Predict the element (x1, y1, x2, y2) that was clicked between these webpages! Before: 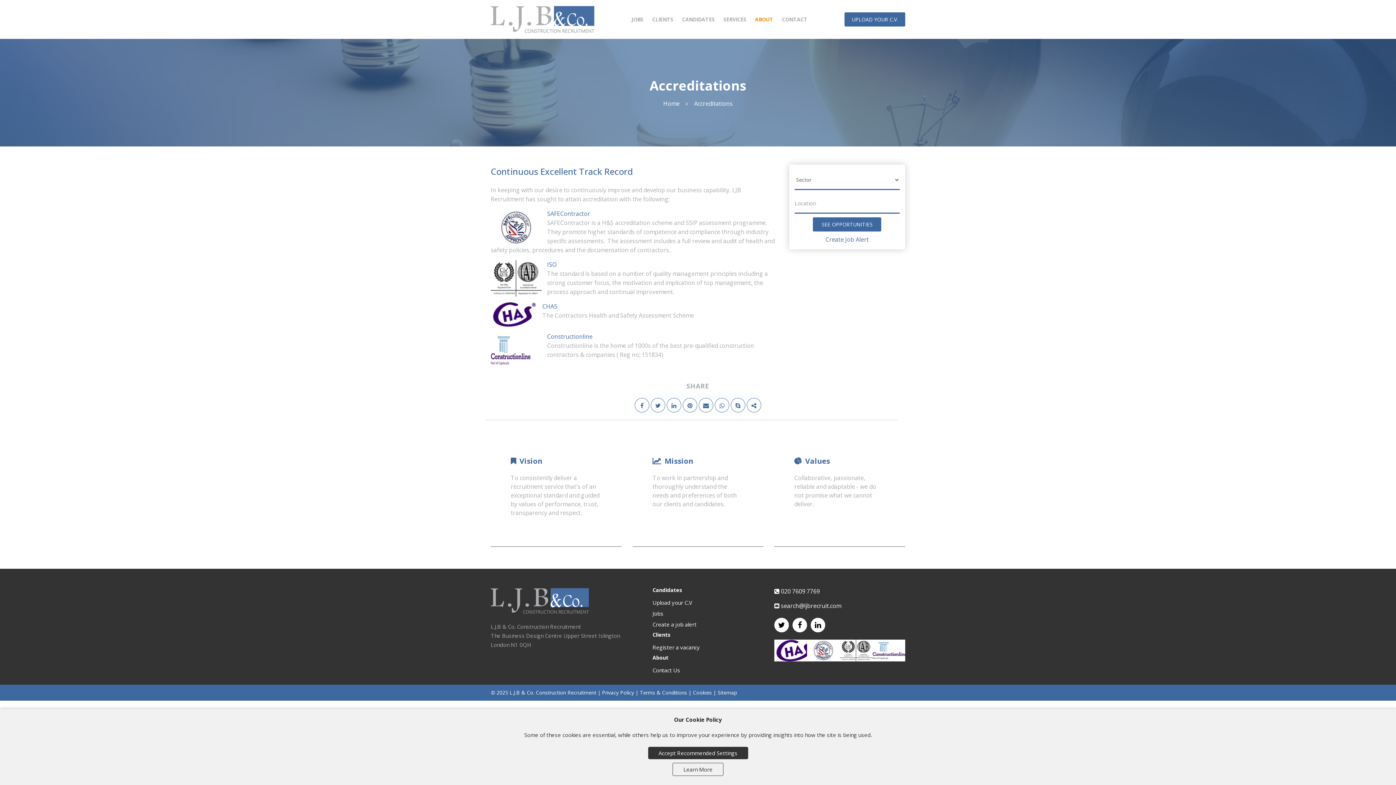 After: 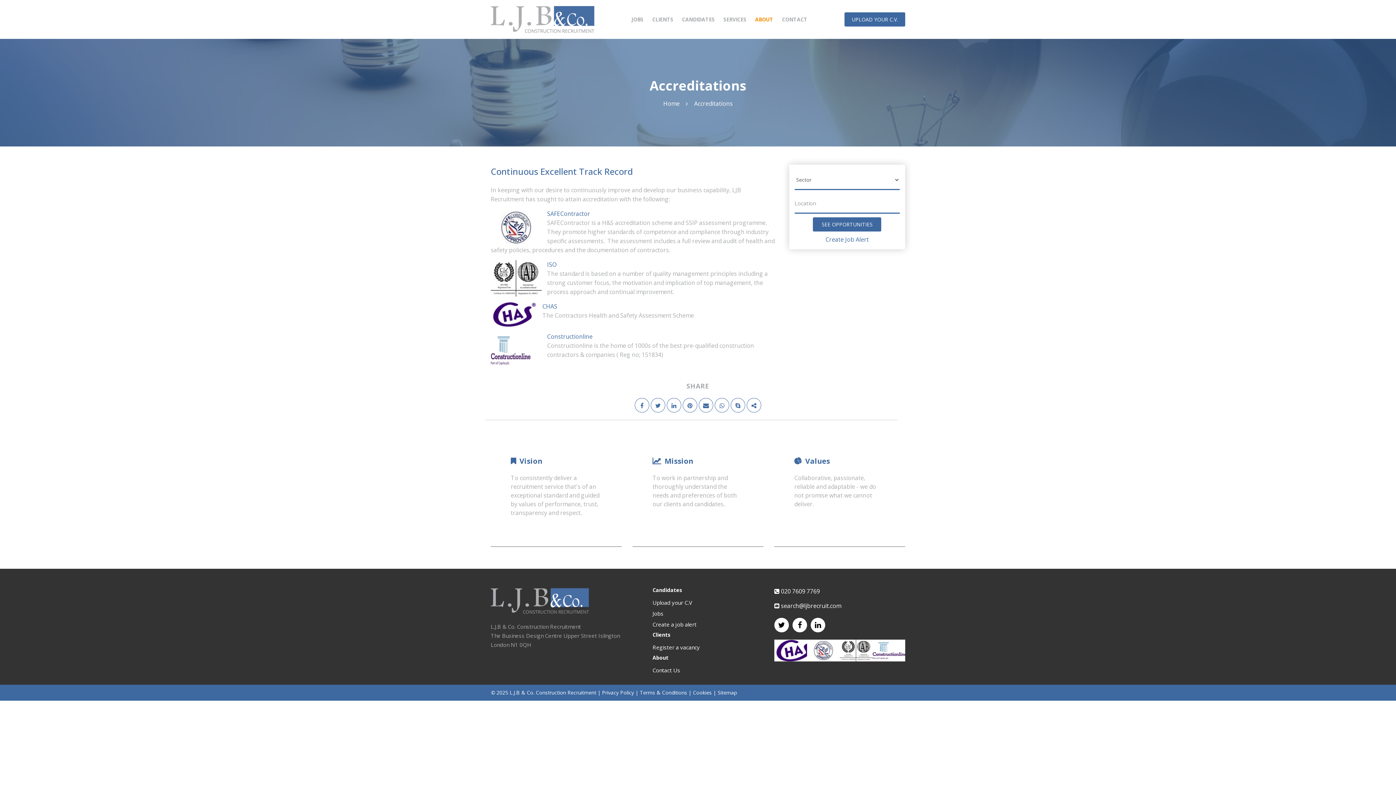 Action: label: Accept Recommended Settings bbox: (648, 747, 748, 759)